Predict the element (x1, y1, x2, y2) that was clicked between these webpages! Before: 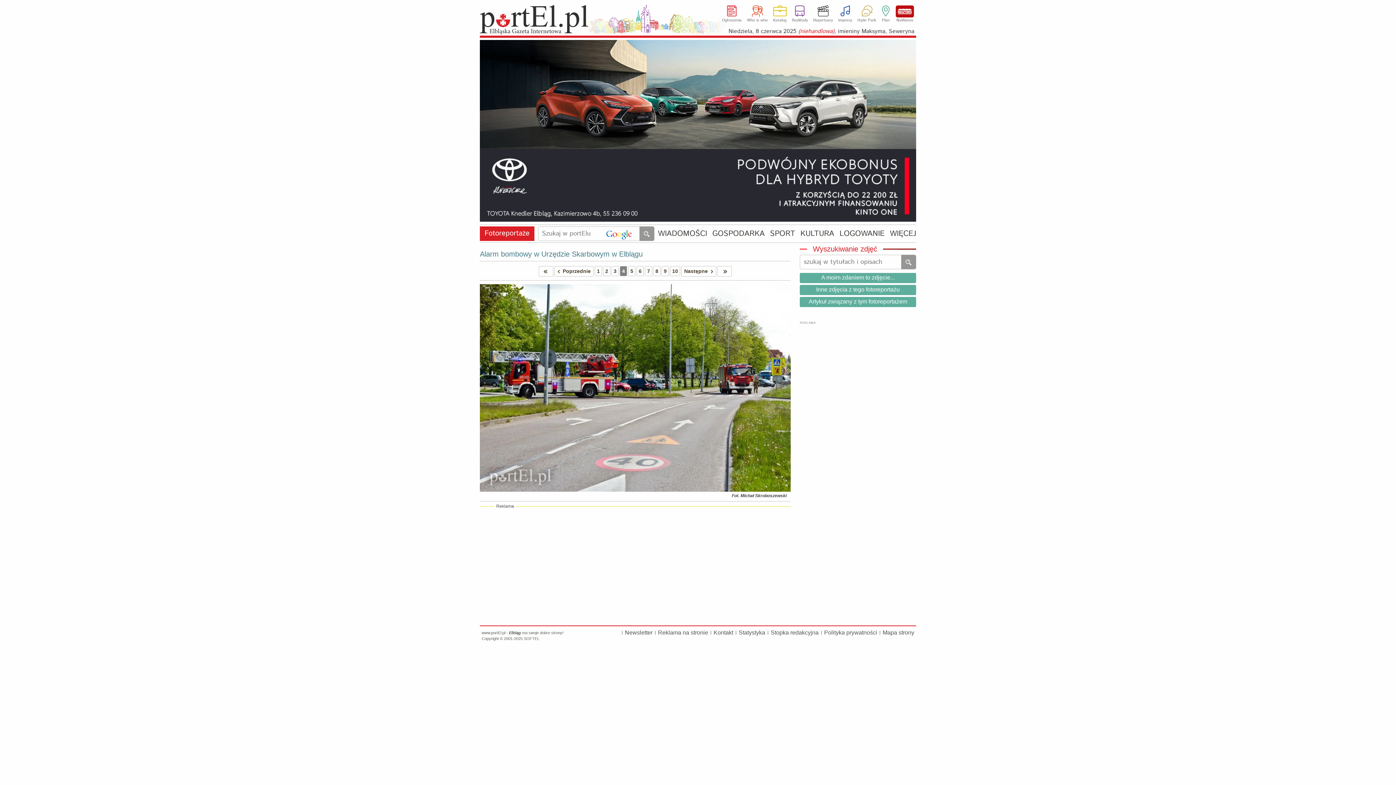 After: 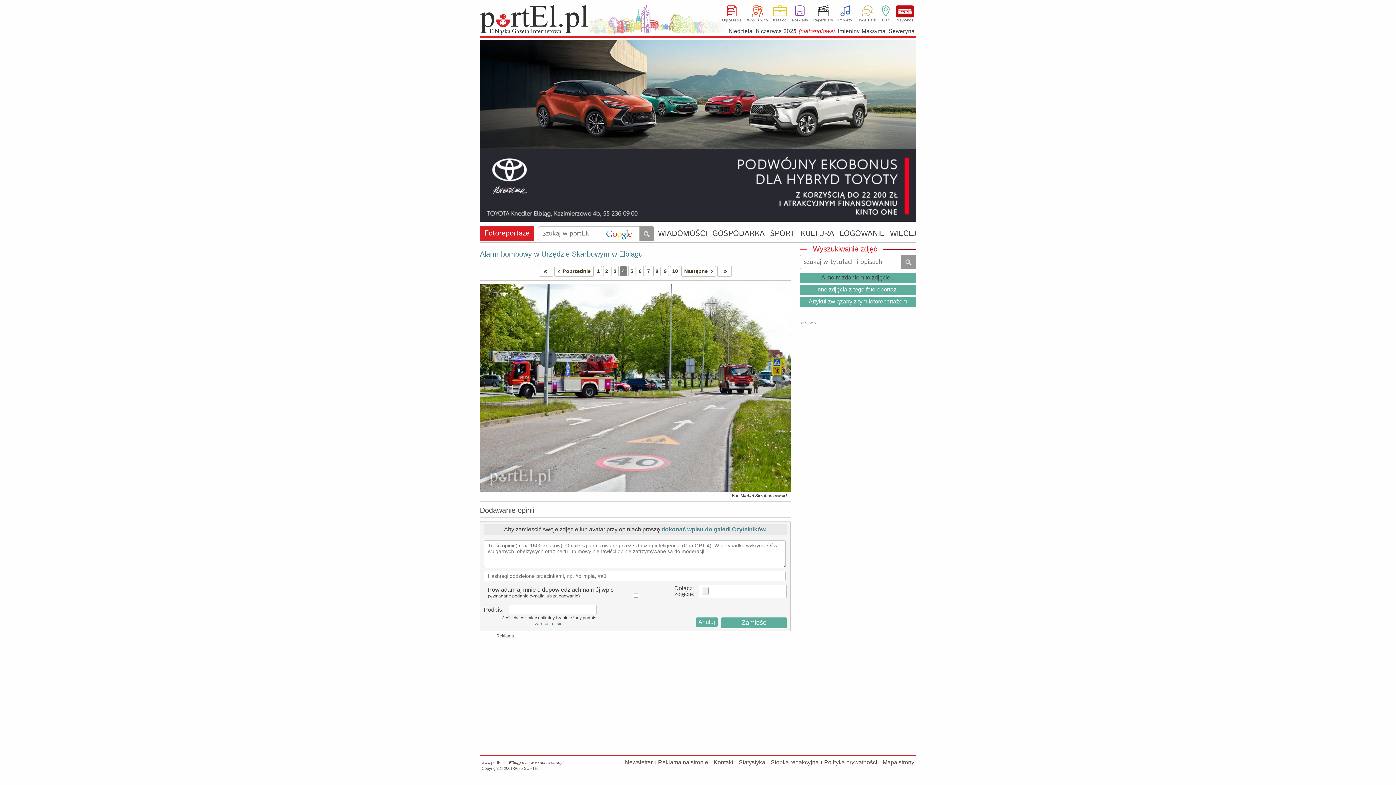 Action: label: A moim zdaniem to zdjęcie... bbox: (800, 273, 916, 283)